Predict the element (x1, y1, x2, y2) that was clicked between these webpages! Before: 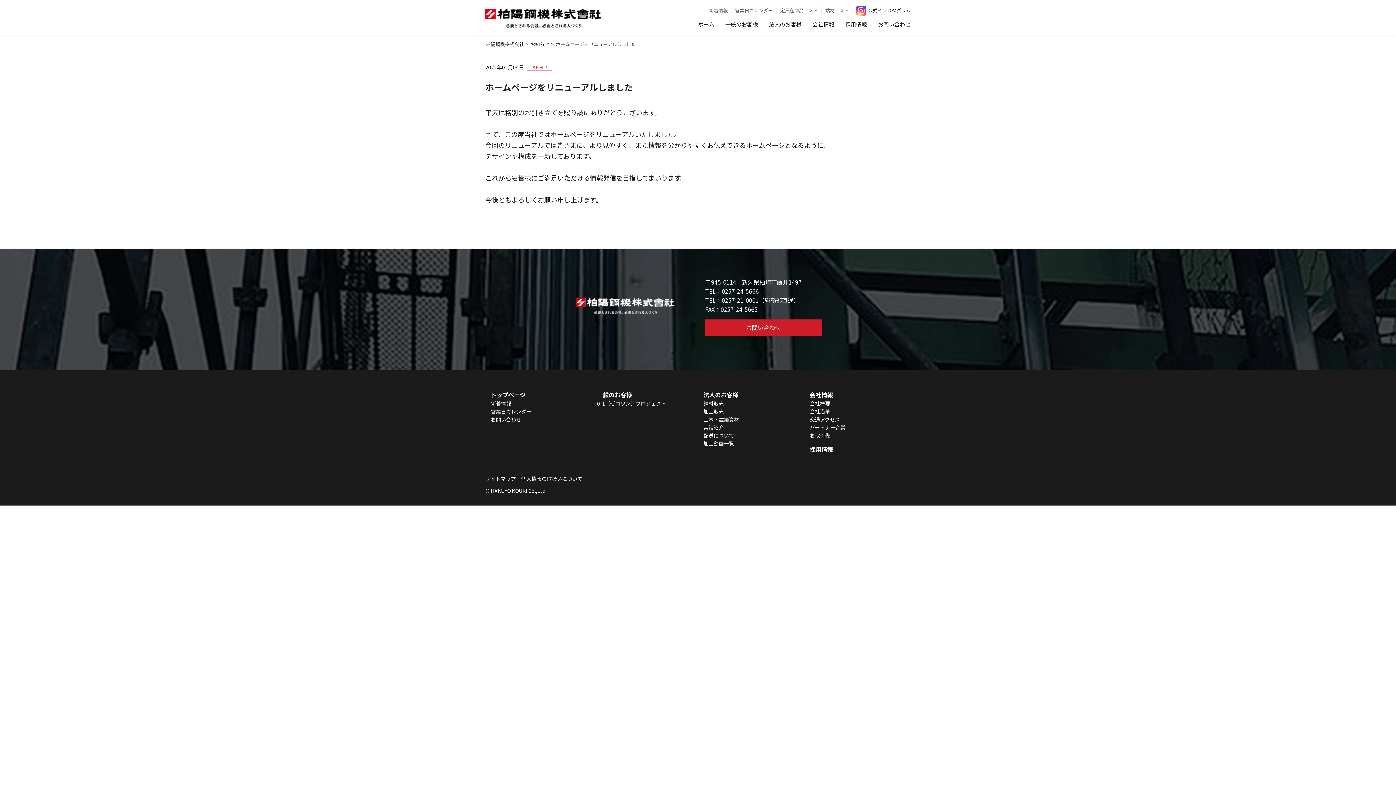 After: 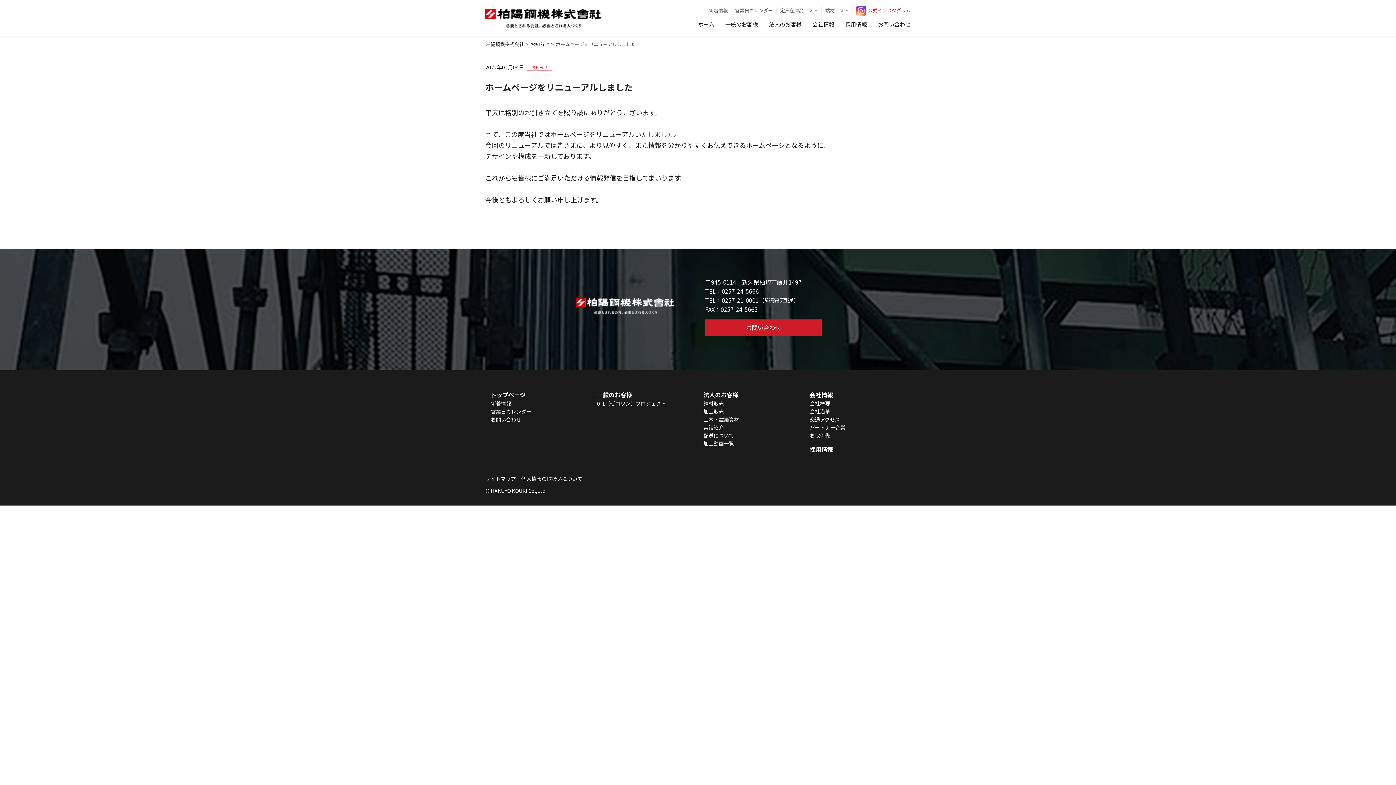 Action: bbox: (856, 6, 910, 15) label: 公式インスタグラム